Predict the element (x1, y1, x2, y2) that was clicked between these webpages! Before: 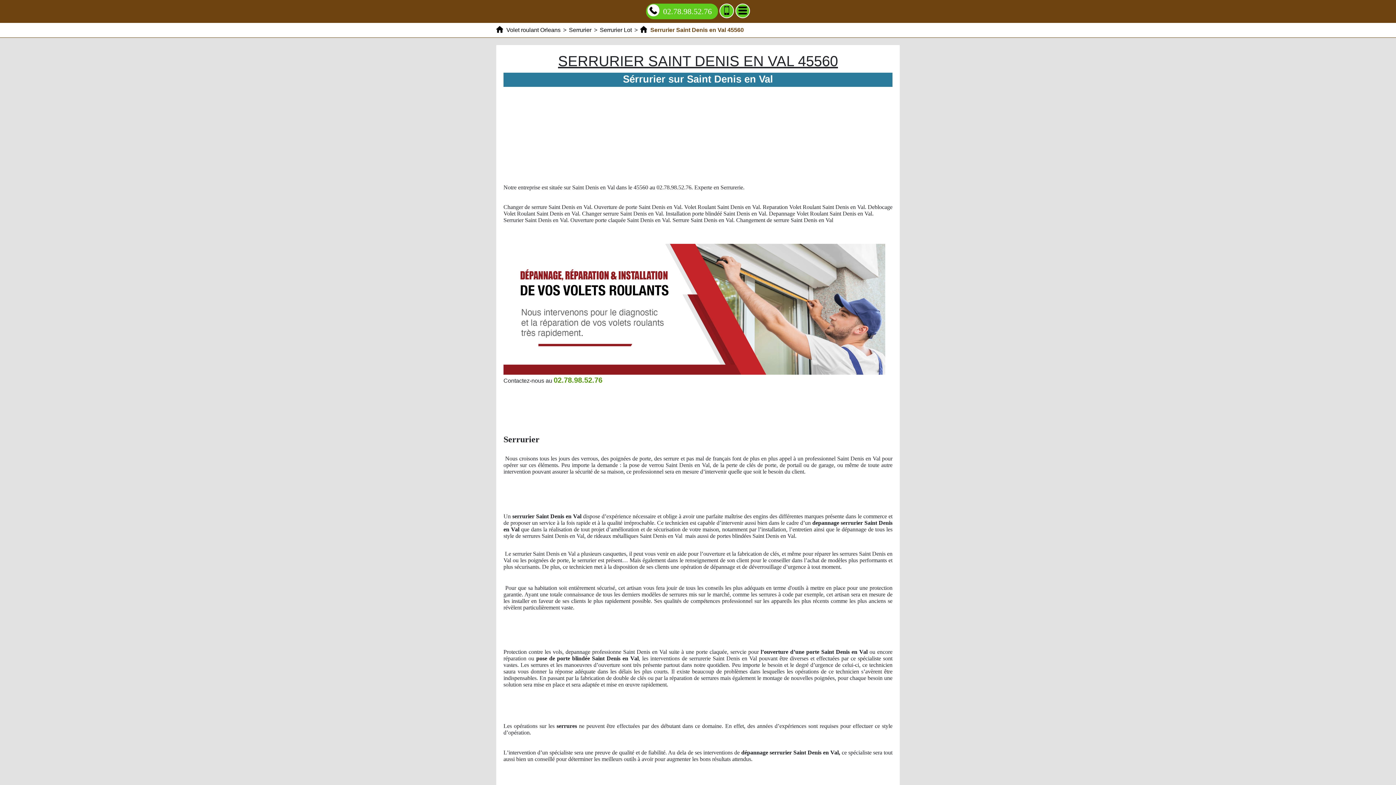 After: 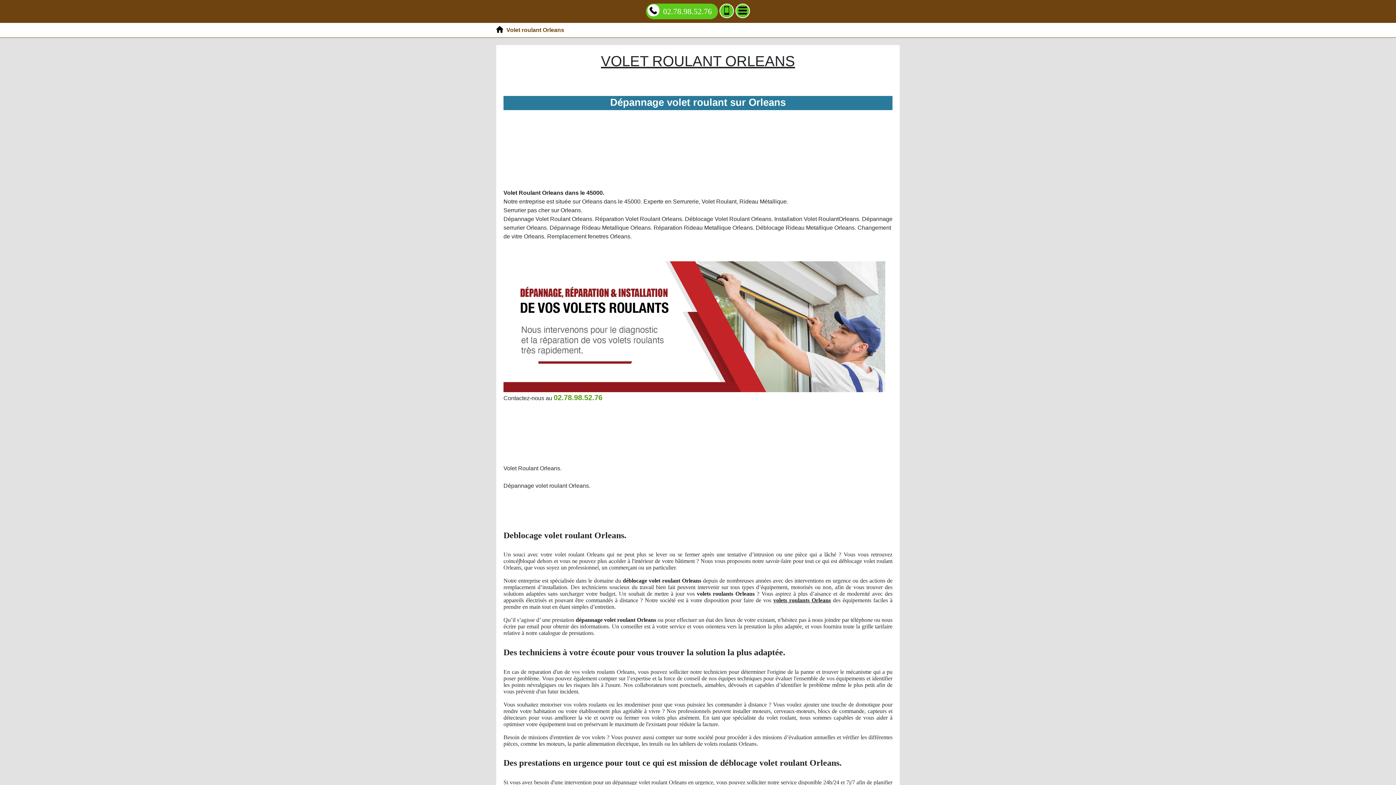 Action: label:  Volet roulant Orleans bbox: (496, 26, 560, 33)